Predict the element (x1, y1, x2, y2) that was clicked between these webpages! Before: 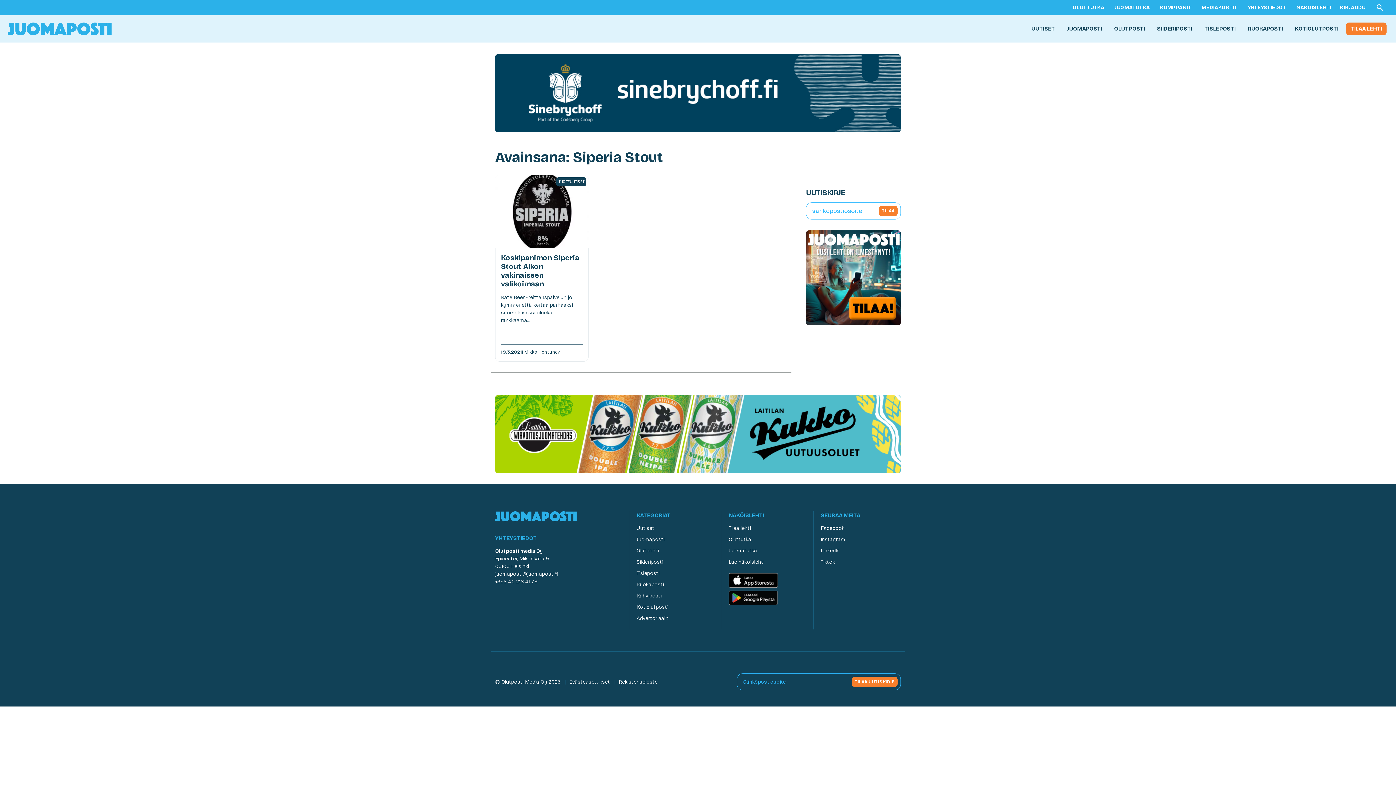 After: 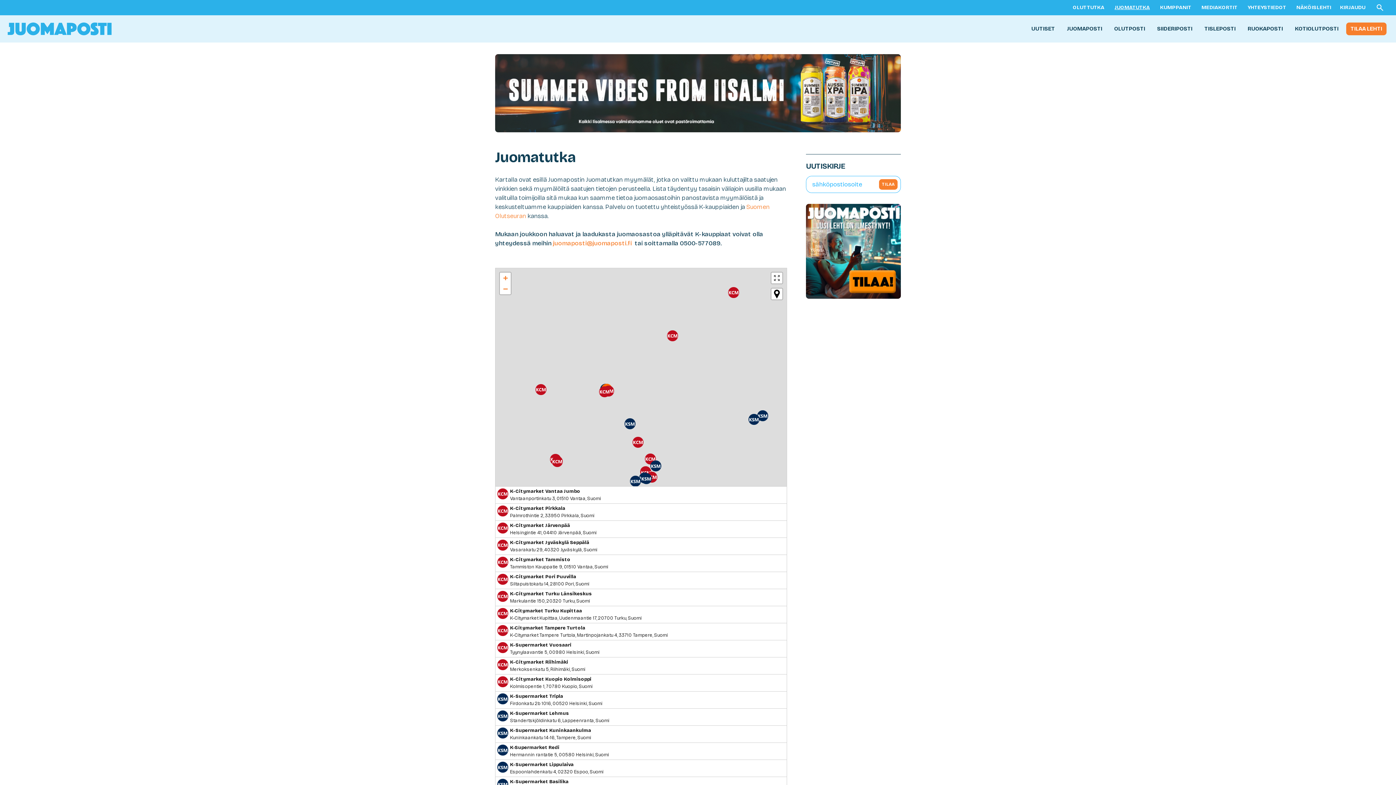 Action: label: JUOMATUTKA bbox: (1110, 0, 1154, 15)